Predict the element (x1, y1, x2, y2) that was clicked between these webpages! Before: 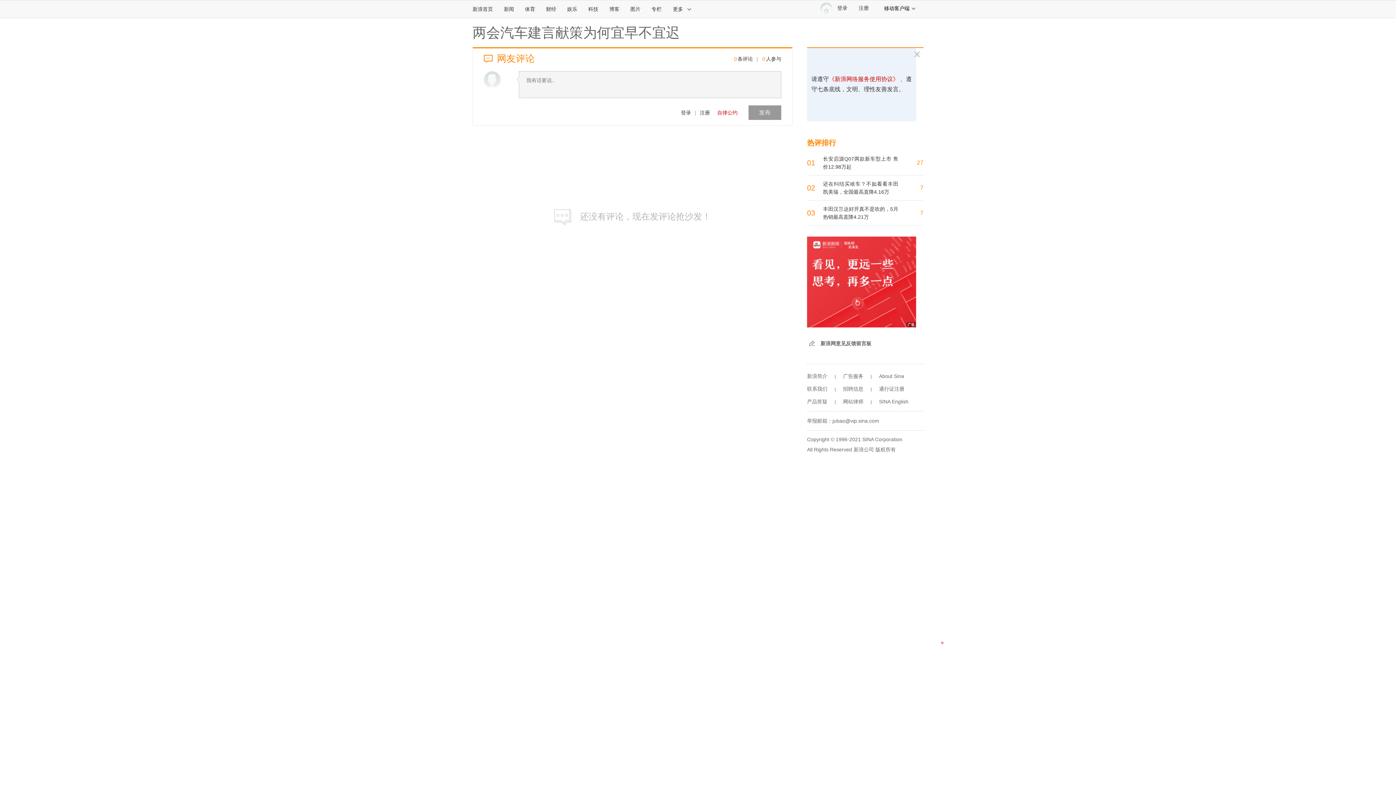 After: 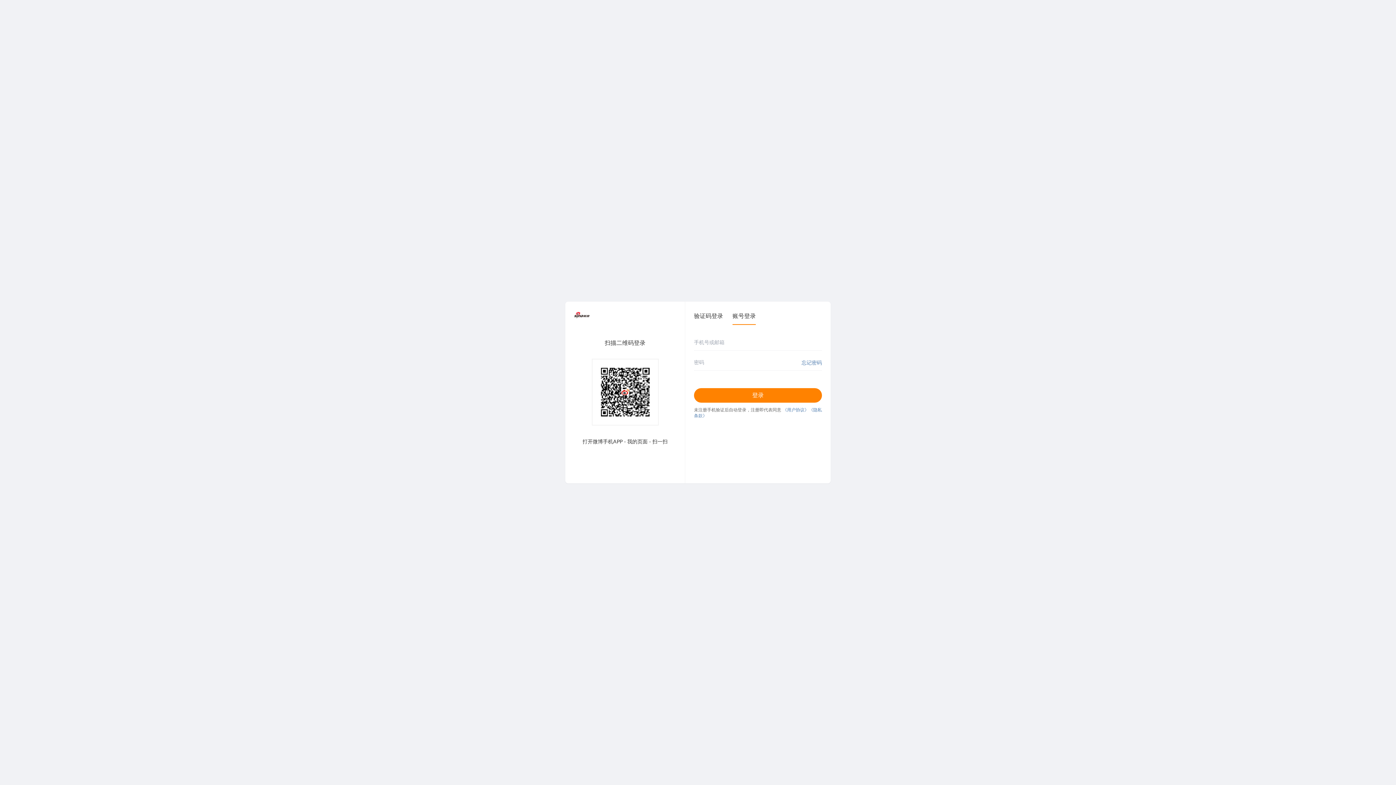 Action: label: 登录 bbox: (818, 0, 855, 17)